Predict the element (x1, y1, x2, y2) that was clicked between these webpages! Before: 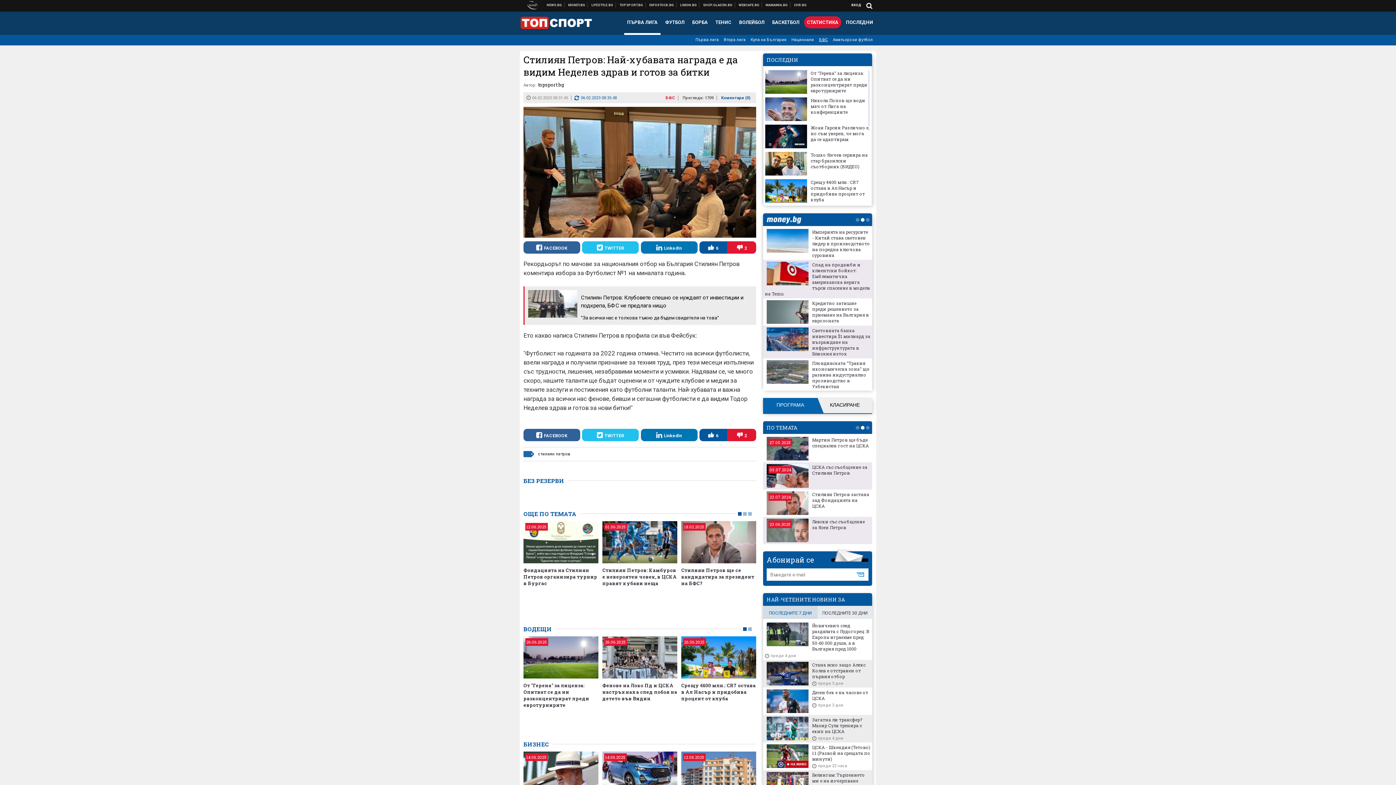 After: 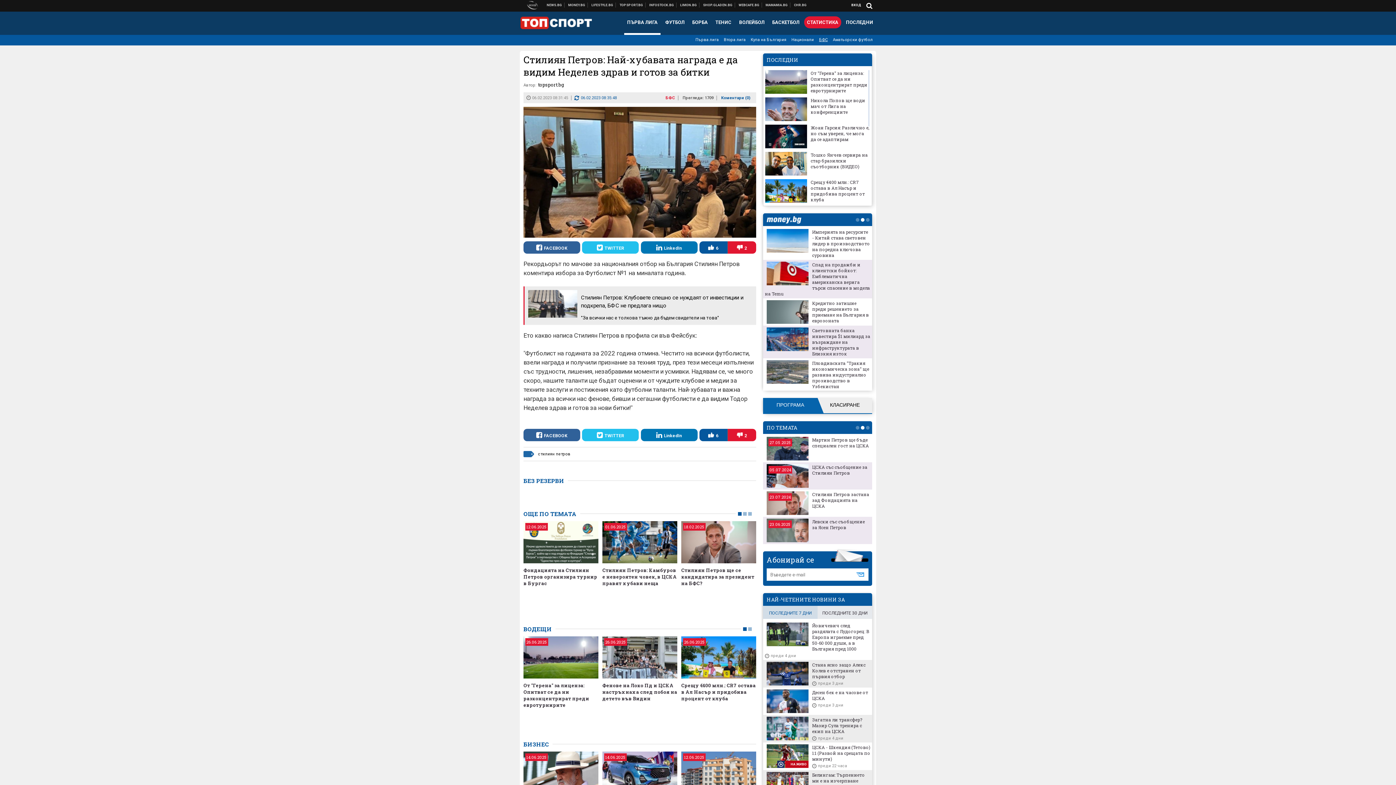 Action: label:  LinkedIn bbox: (640, 241, 697, 253)